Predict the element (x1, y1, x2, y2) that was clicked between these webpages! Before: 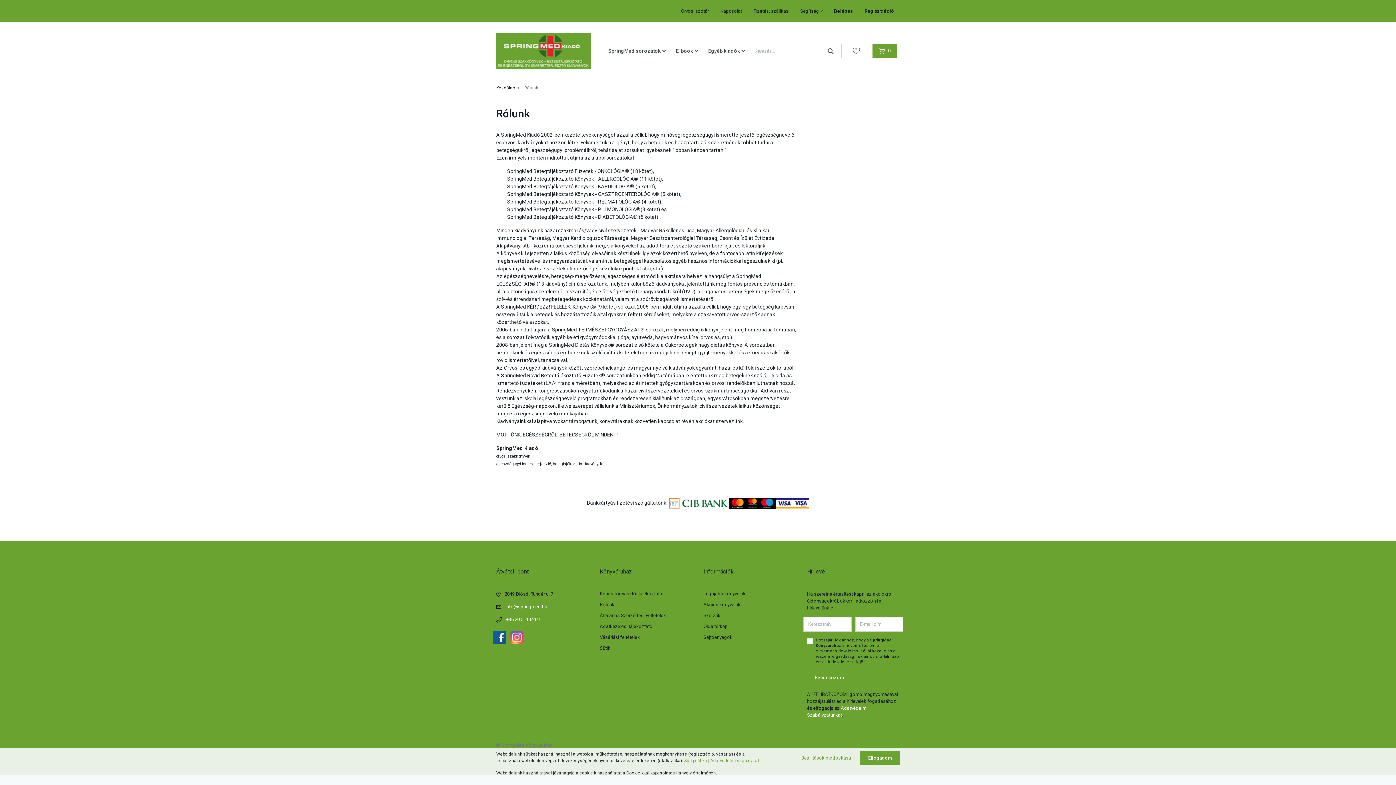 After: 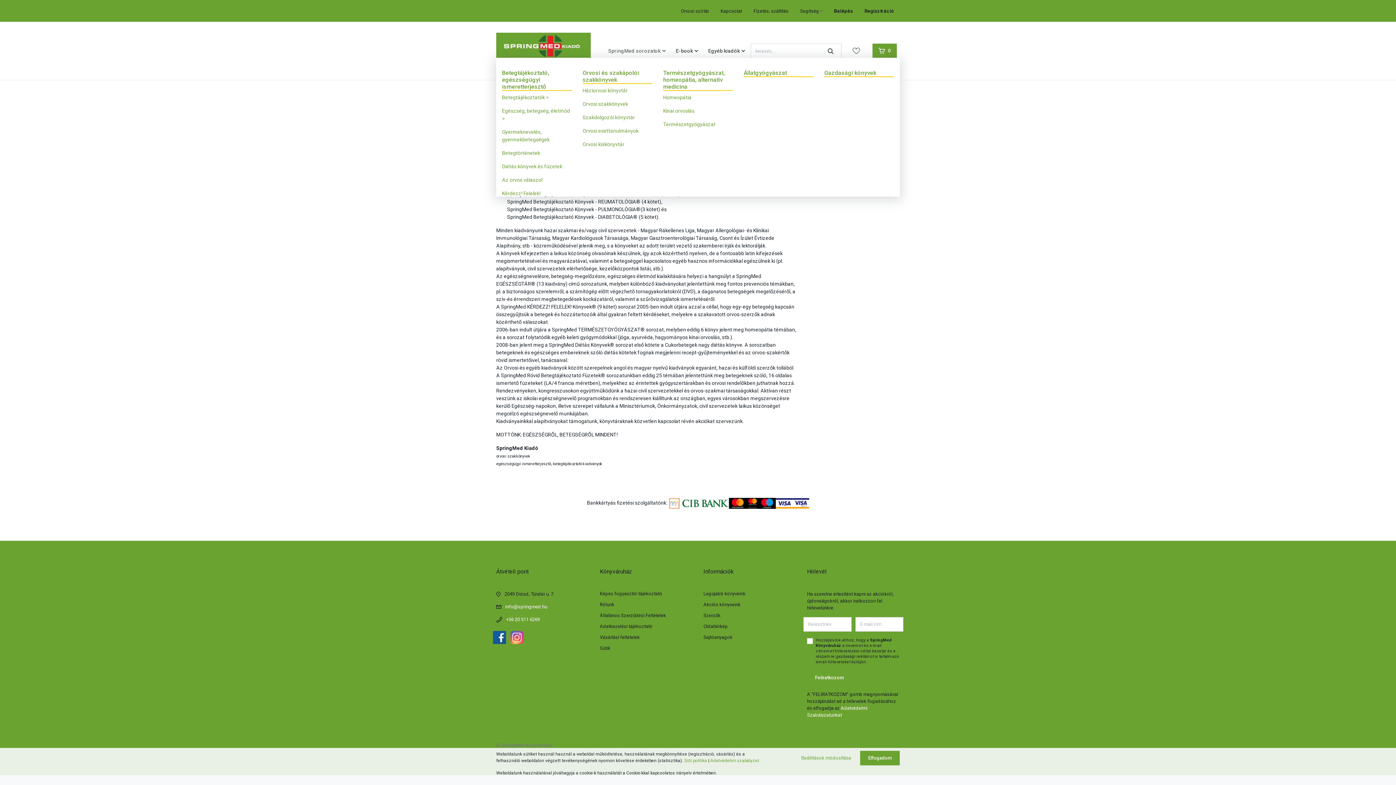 Action: bbox: (602, 44, 670, 57) label: SpringMed sorozatok 